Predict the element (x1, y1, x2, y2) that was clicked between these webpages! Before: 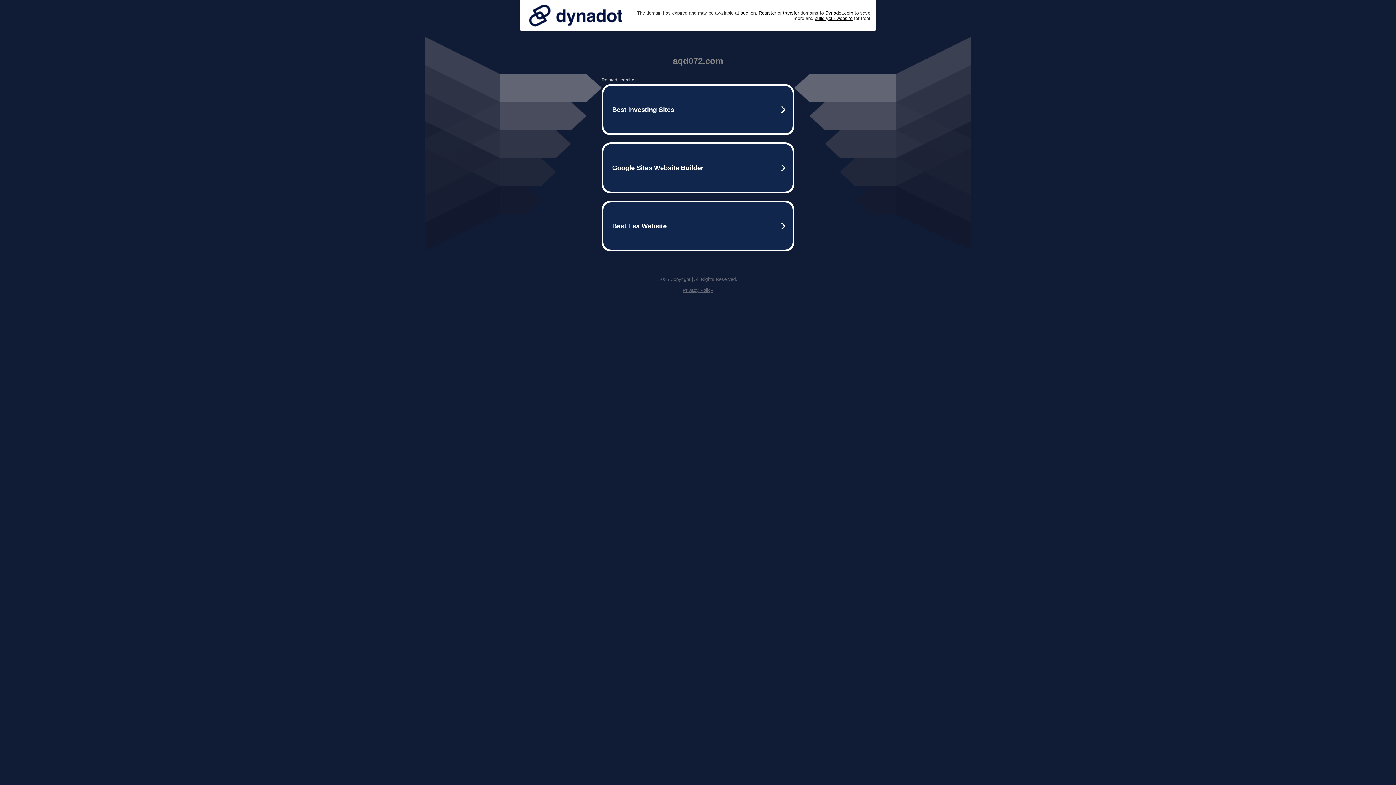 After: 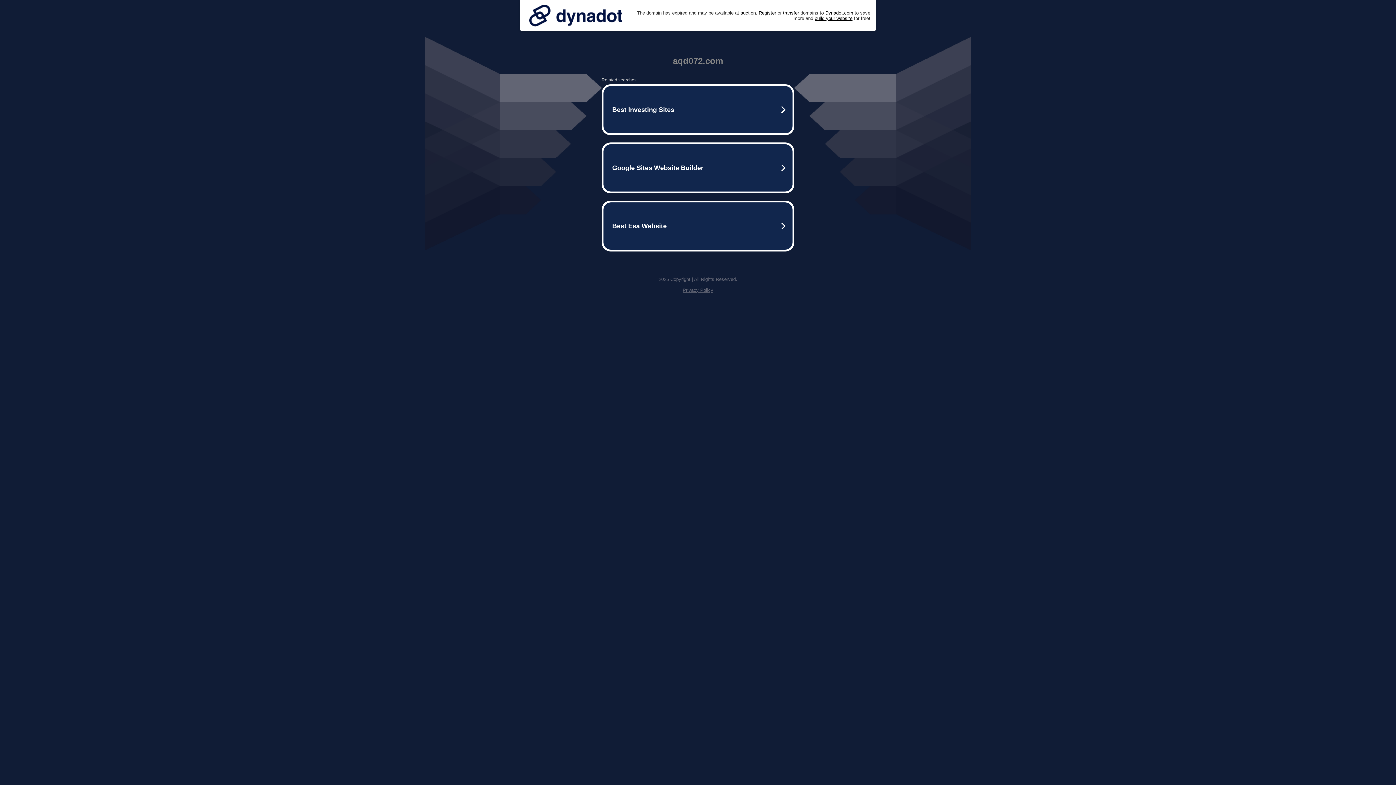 Action: label: Privacy Policy bbox: (682, 287, 713, 293)